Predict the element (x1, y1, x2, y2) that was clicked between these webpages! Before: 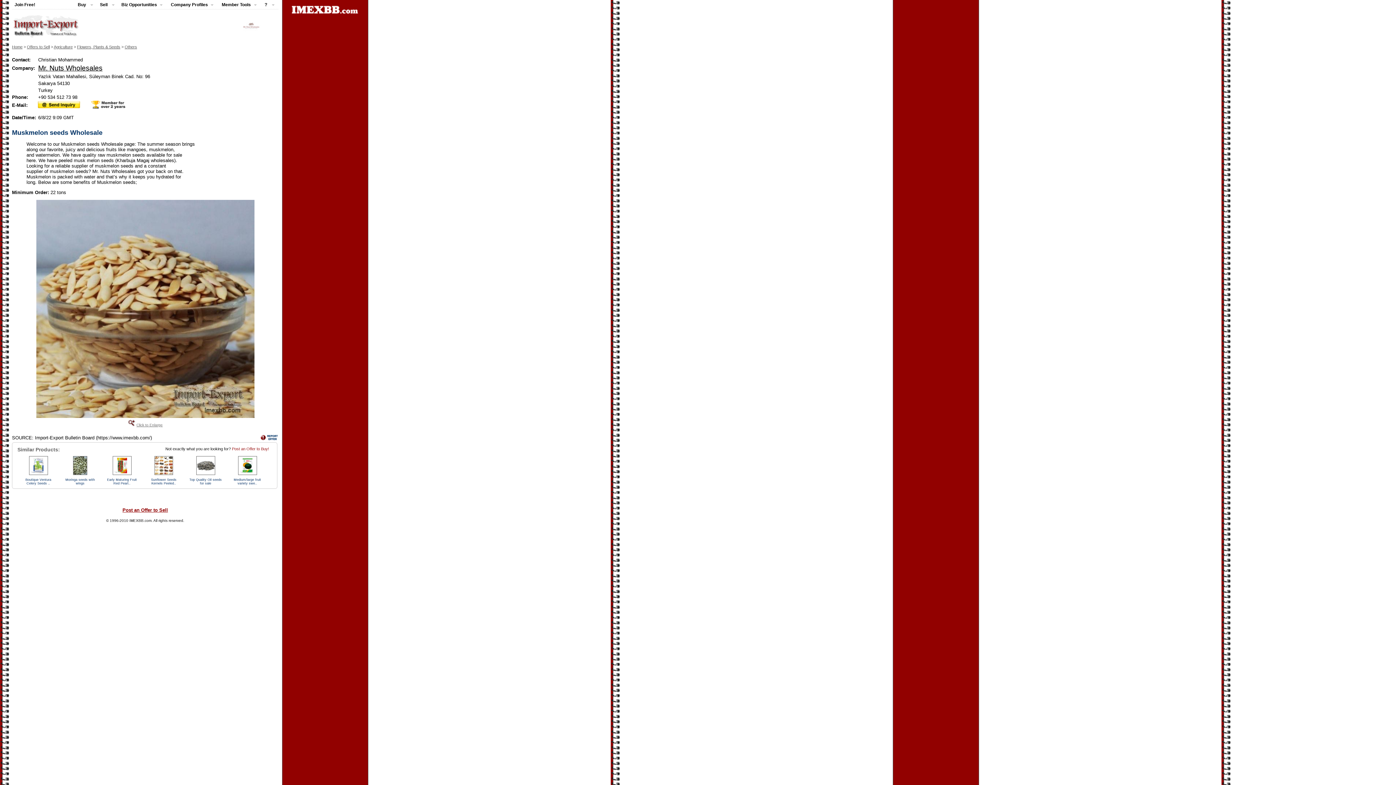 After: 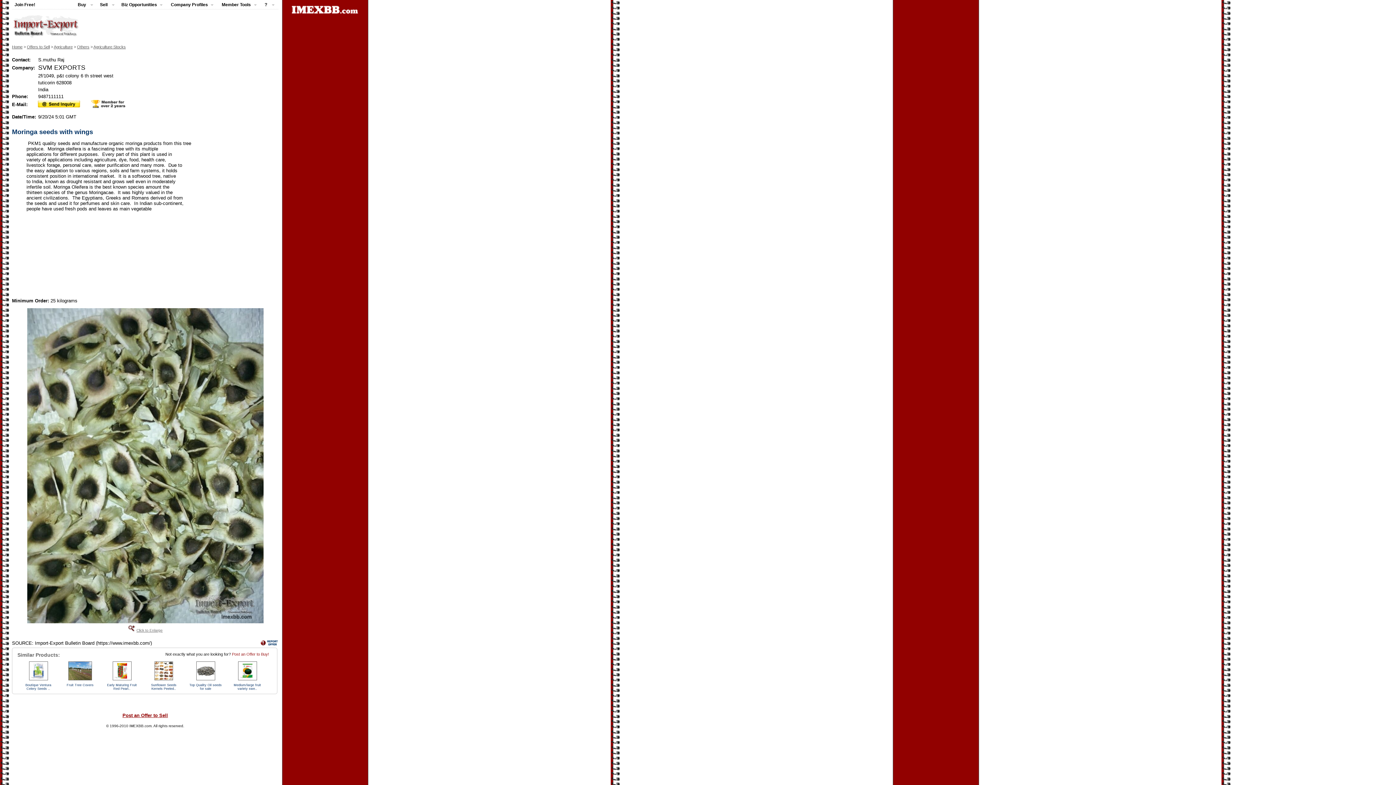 Action: bbox: (72, 470, 87, 476)